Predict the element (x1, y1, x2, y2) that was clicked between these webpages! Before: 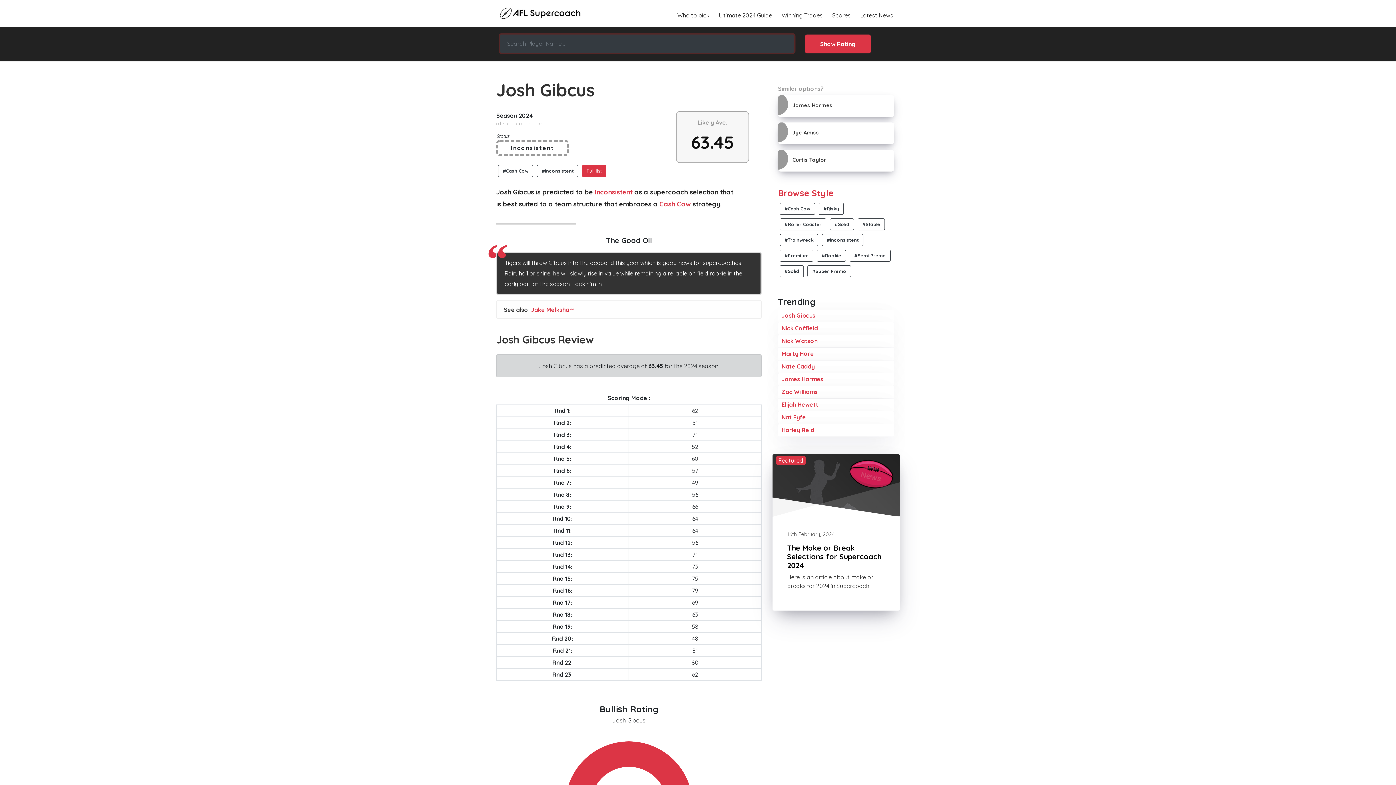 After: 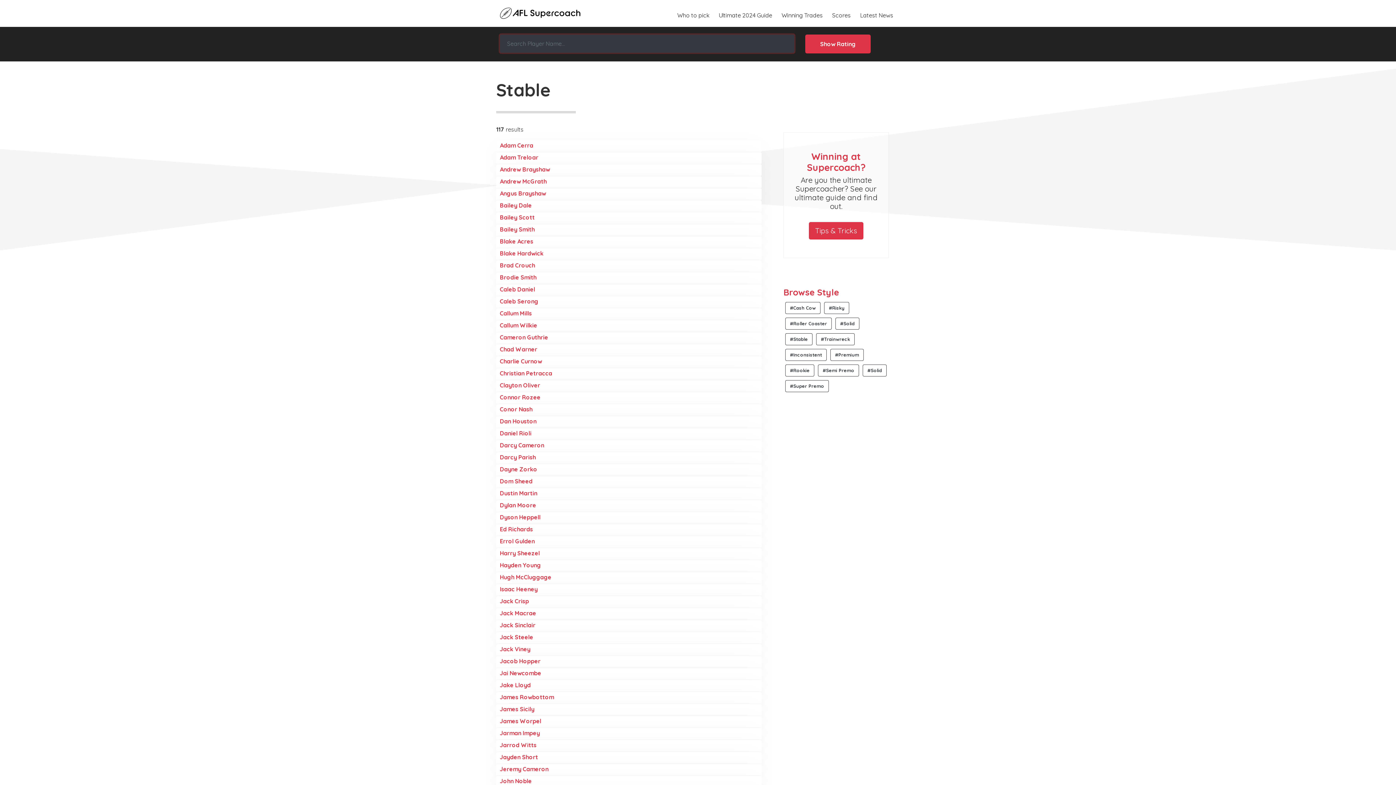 Action: bbox: (857, 218, 885, 230) label: #Stable